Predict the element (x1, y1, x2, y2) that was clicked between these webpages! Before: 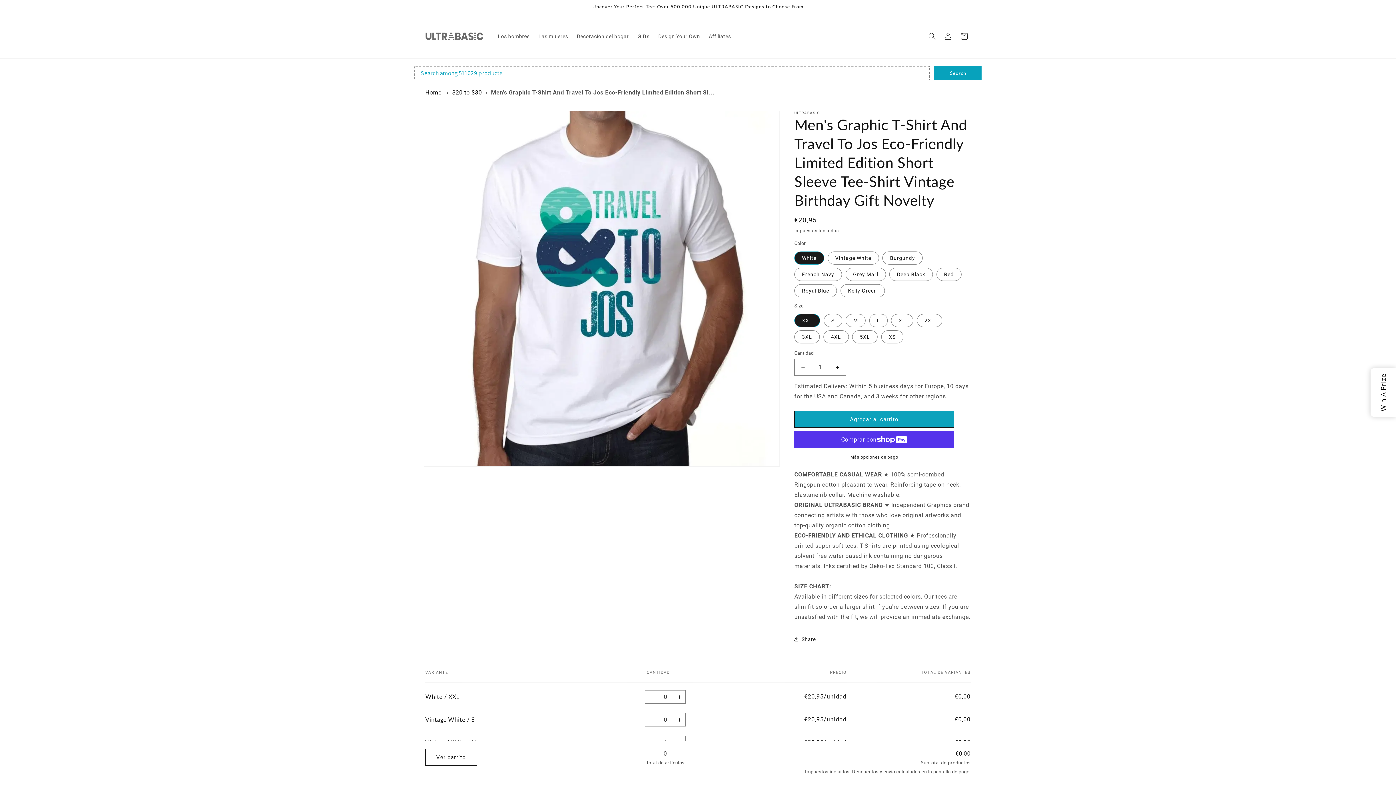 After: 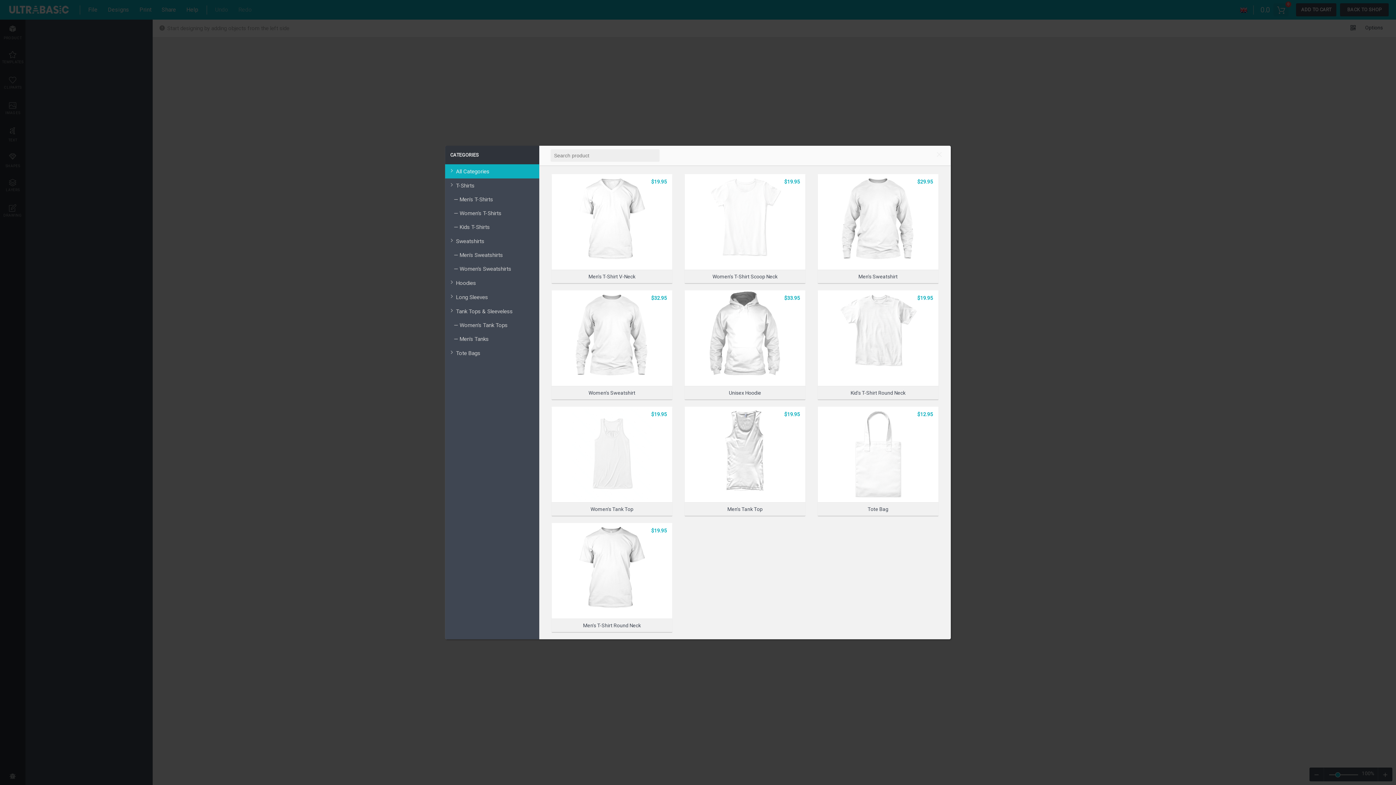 Action: label: Design Your Own bbox: (654, 28, 704, 43)